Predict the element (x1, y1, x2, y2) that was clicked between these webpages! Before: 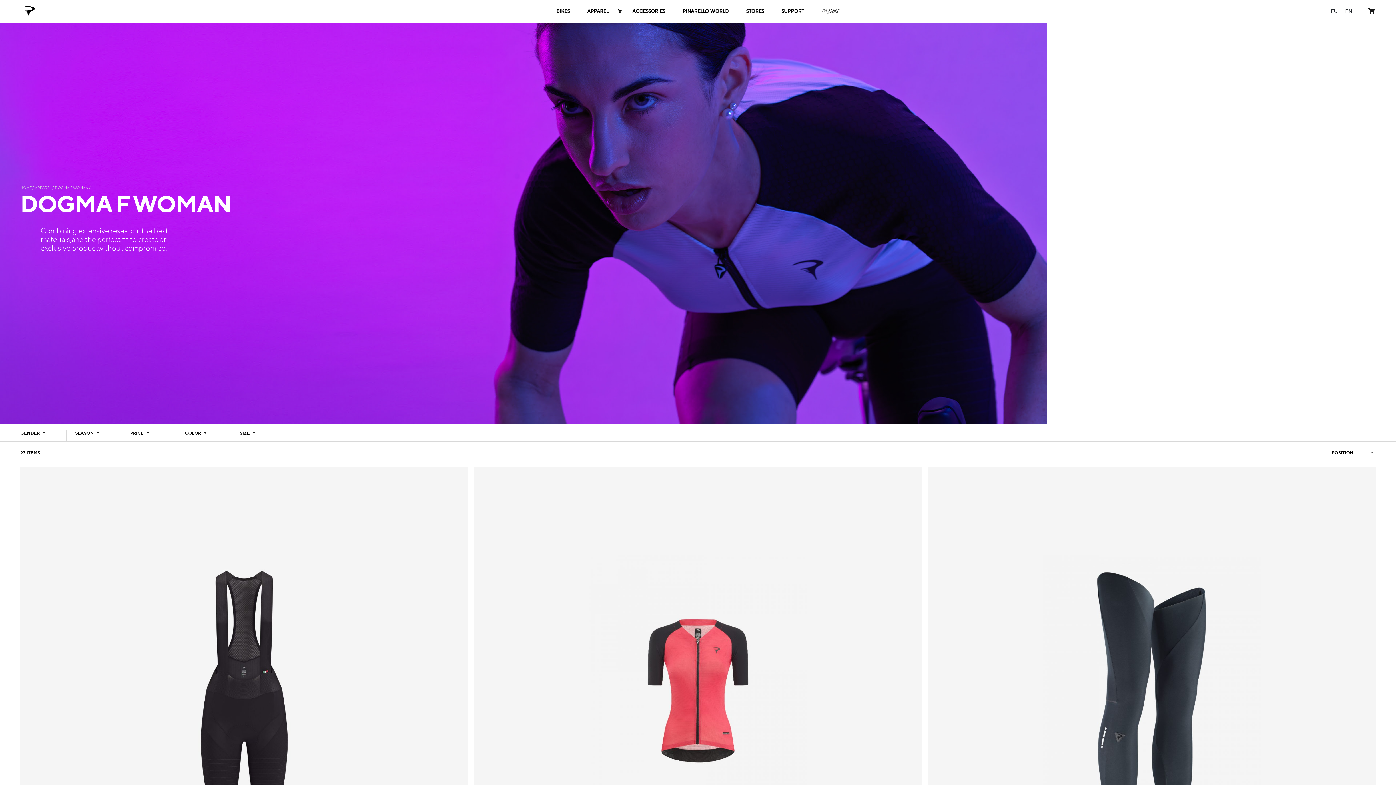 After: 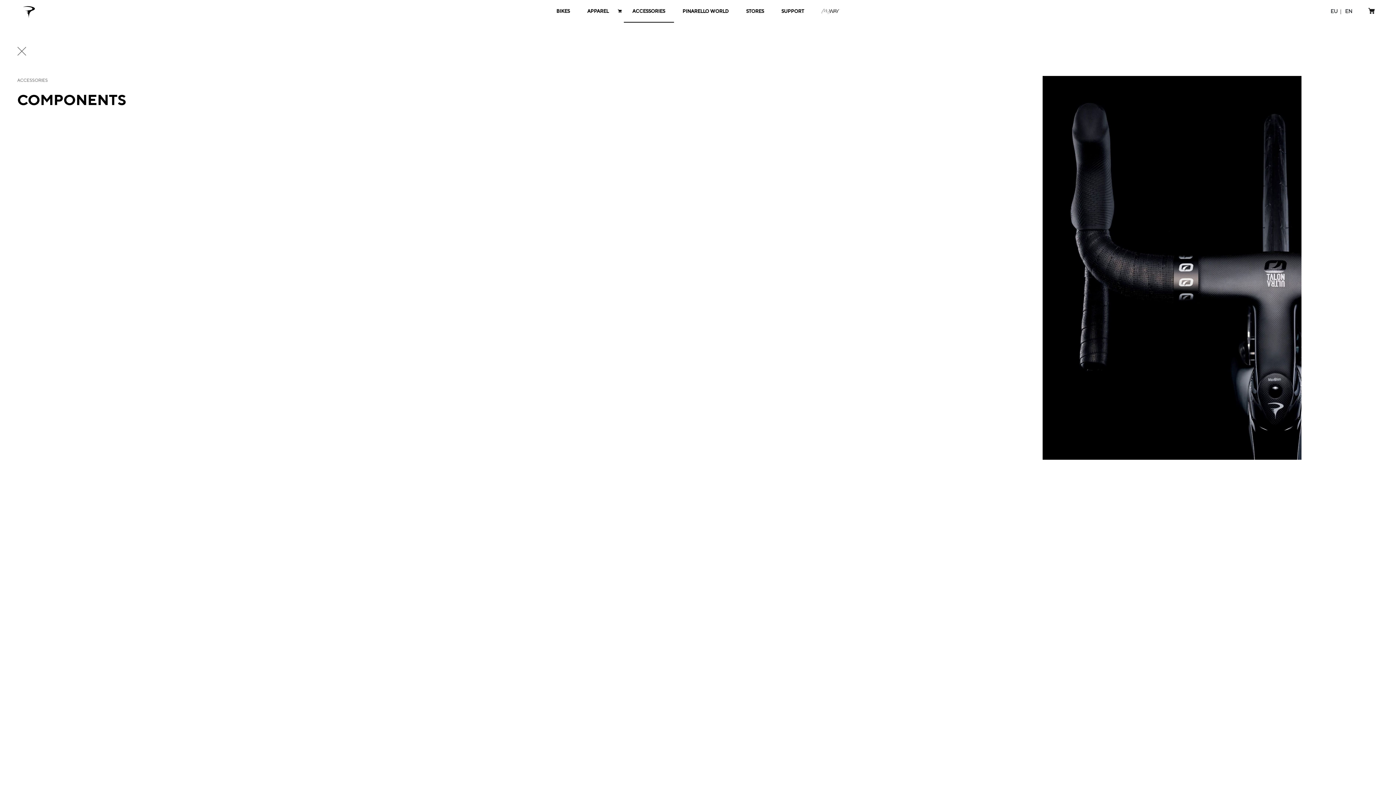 Action: bbox: (623, 0, 674, 22) label: ACCESSORIES